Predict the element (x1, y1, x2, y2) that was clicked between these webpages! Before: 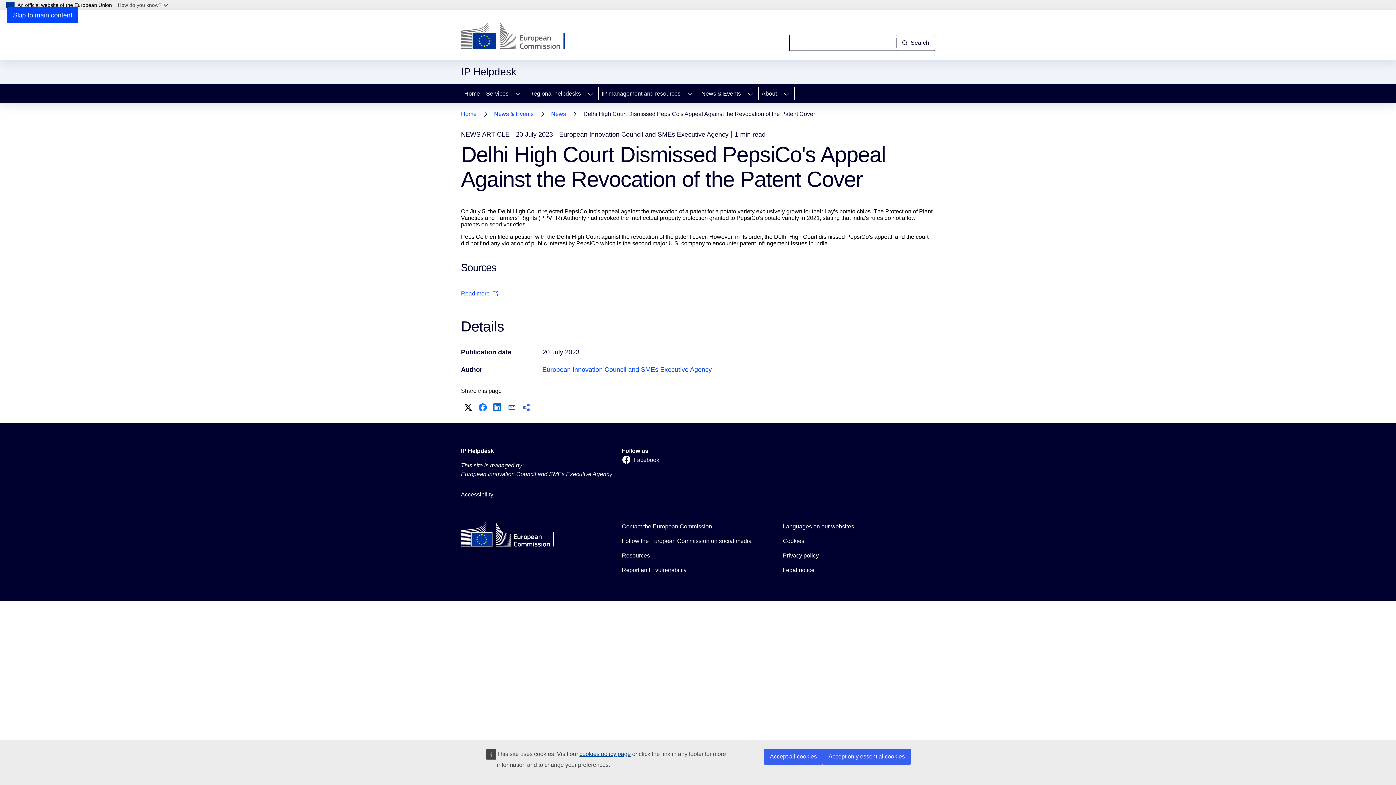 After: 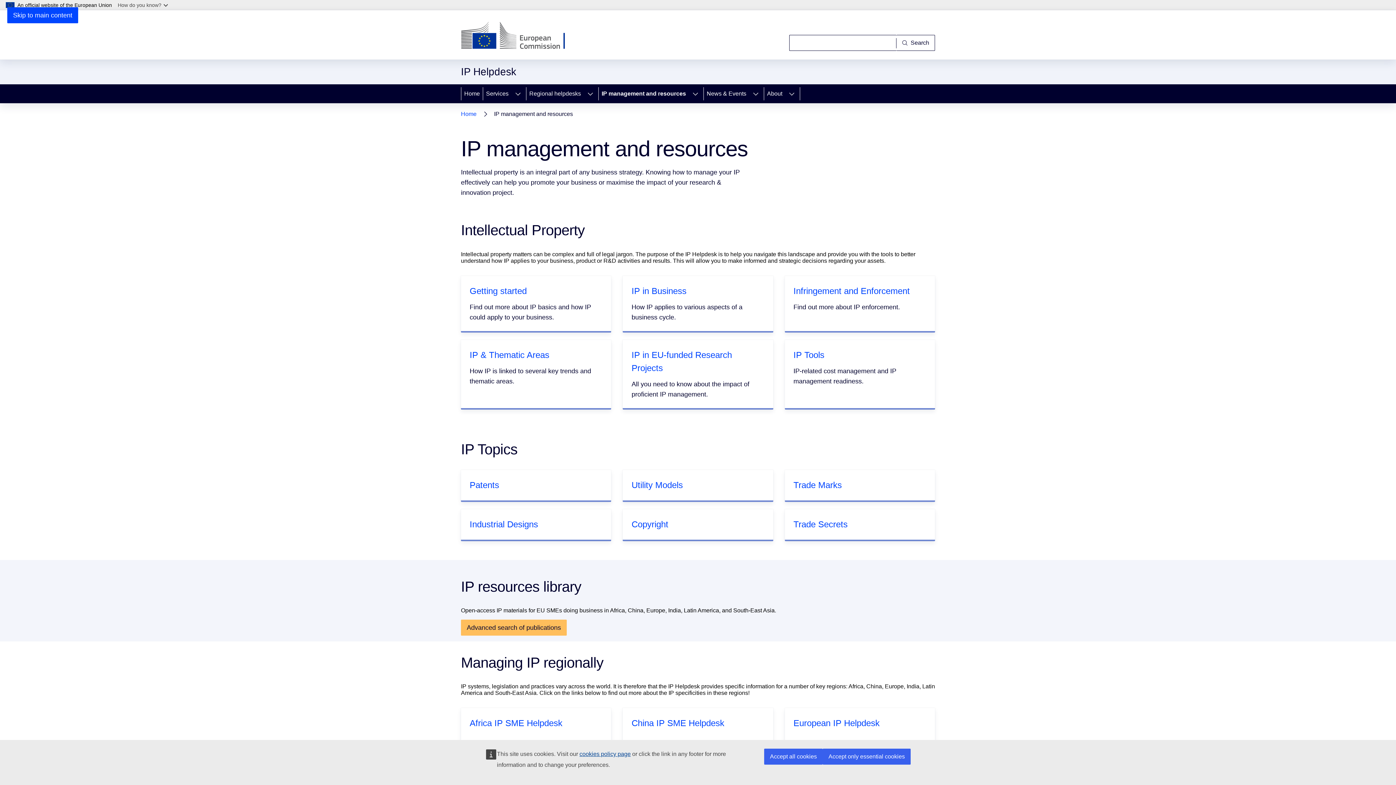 Action: bbox: (598, 84, 682, 103) label: IP management and resources